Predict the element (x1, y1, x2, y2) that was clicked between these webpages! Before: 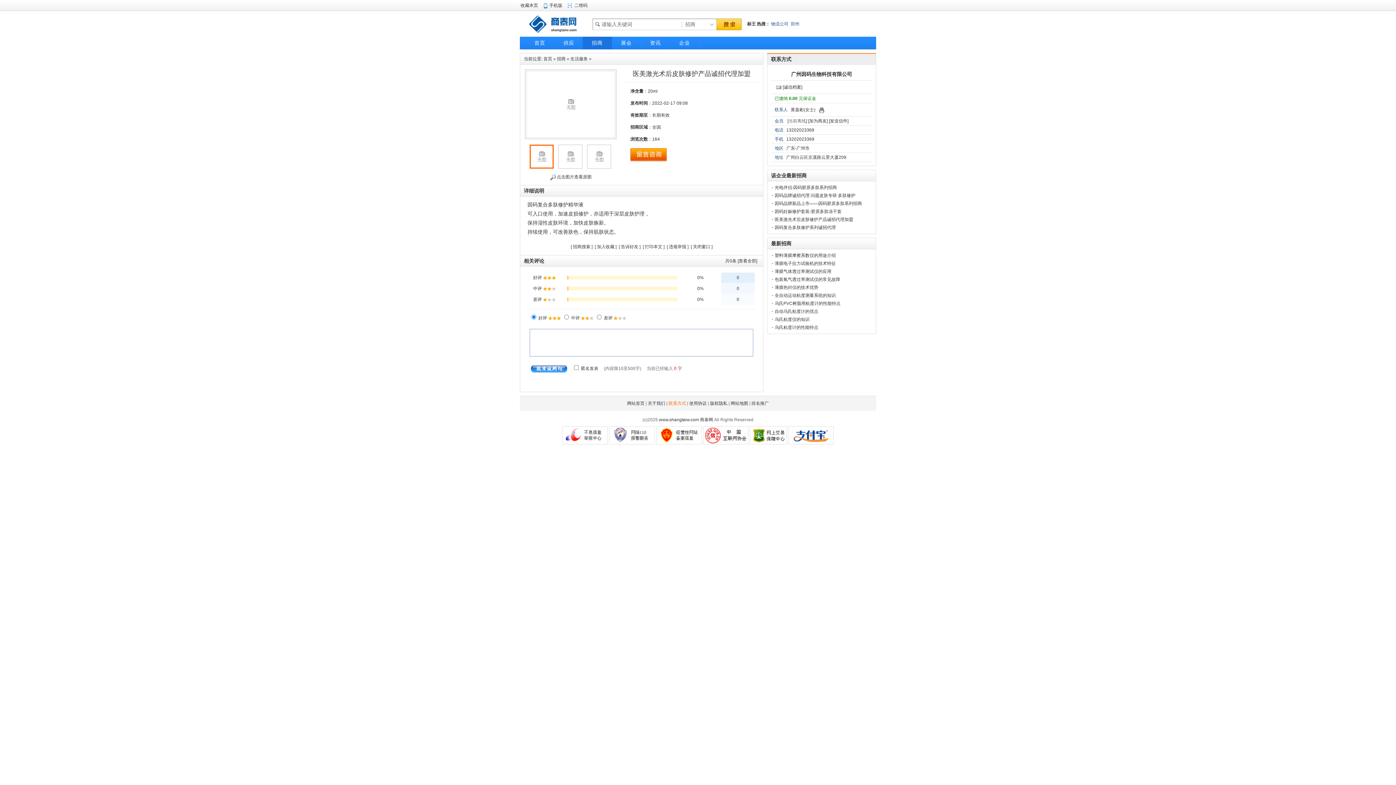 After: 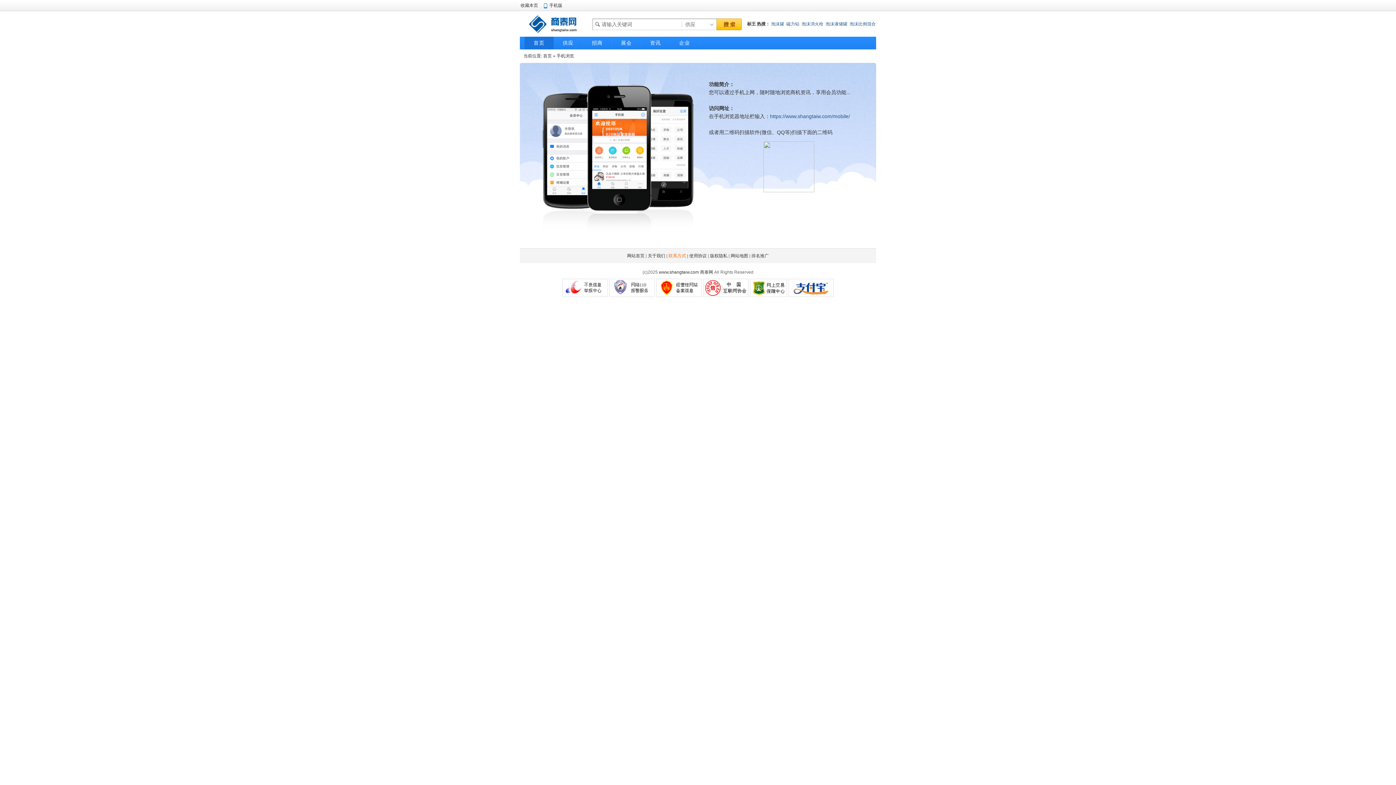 Action: label: 手机版 bbox: (549, 2, 562, 8)